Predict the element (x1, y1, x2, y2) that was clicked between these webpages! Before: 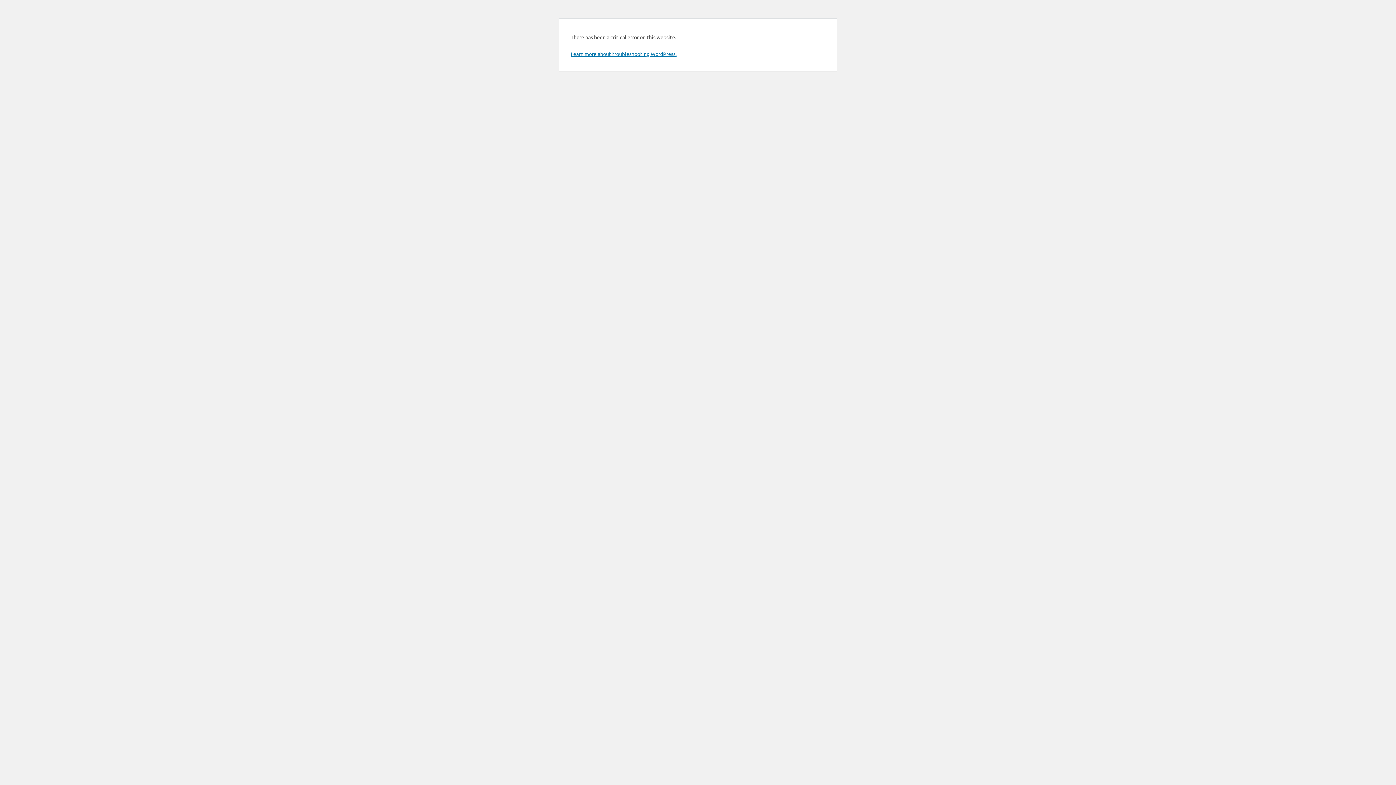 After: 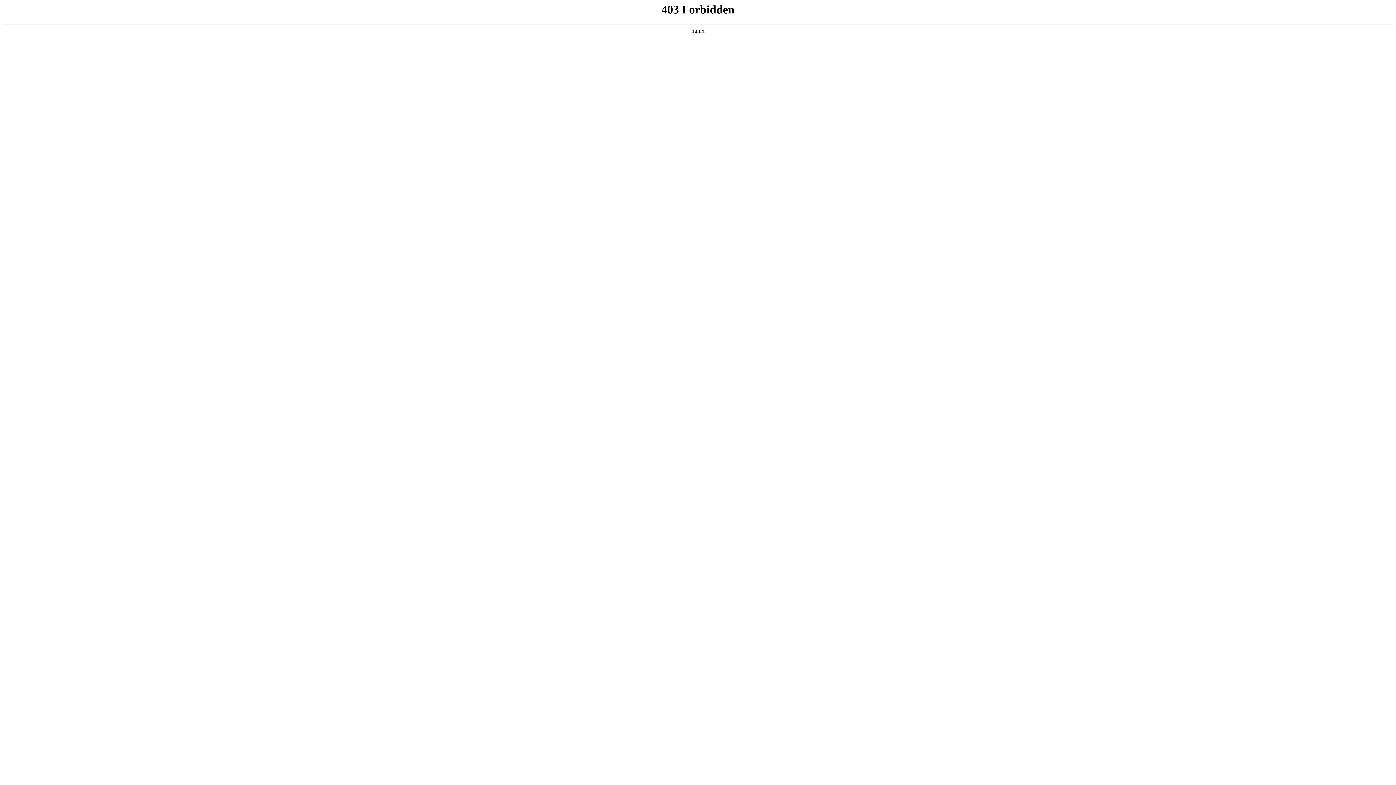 Action: label: Learn more about troubleshooting WordPress. bbox: (570, 50, 676, 57)